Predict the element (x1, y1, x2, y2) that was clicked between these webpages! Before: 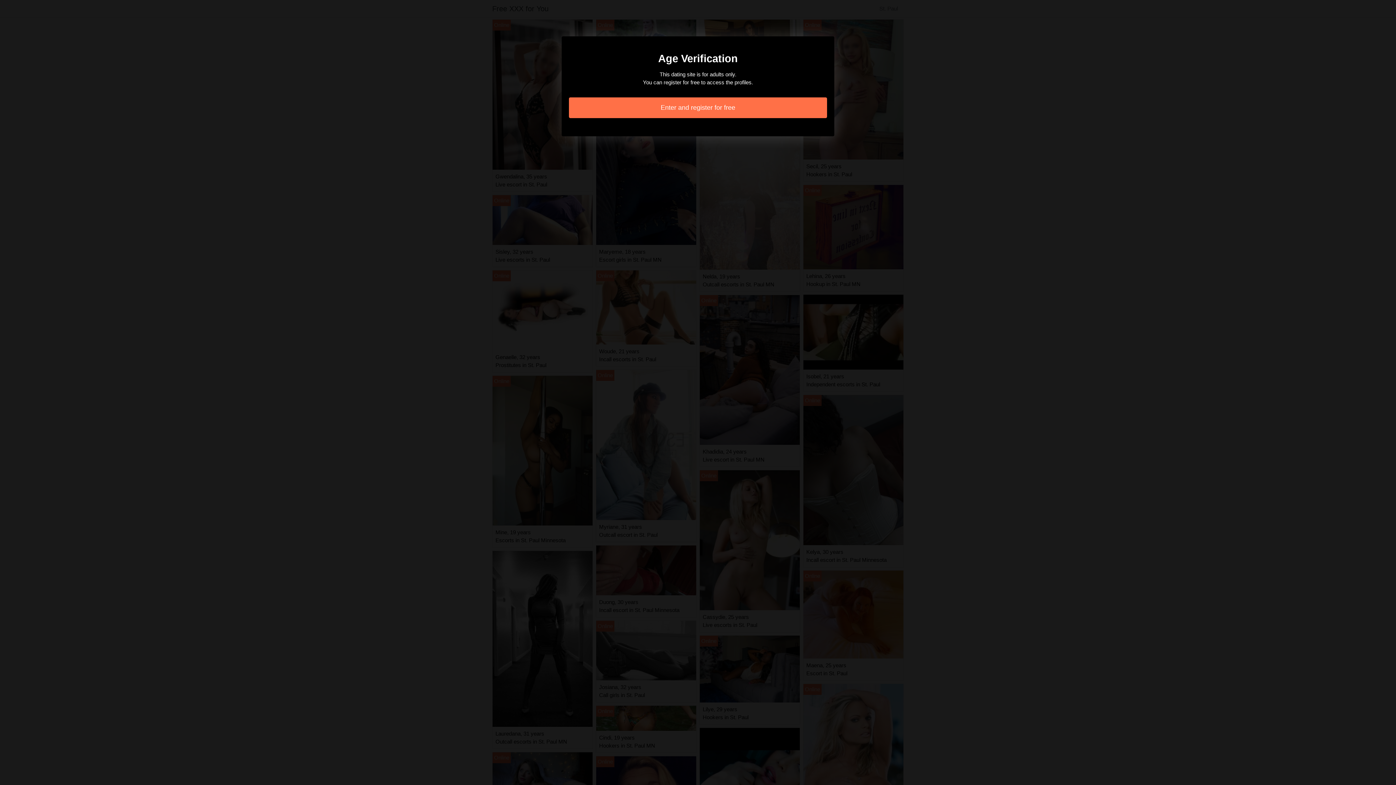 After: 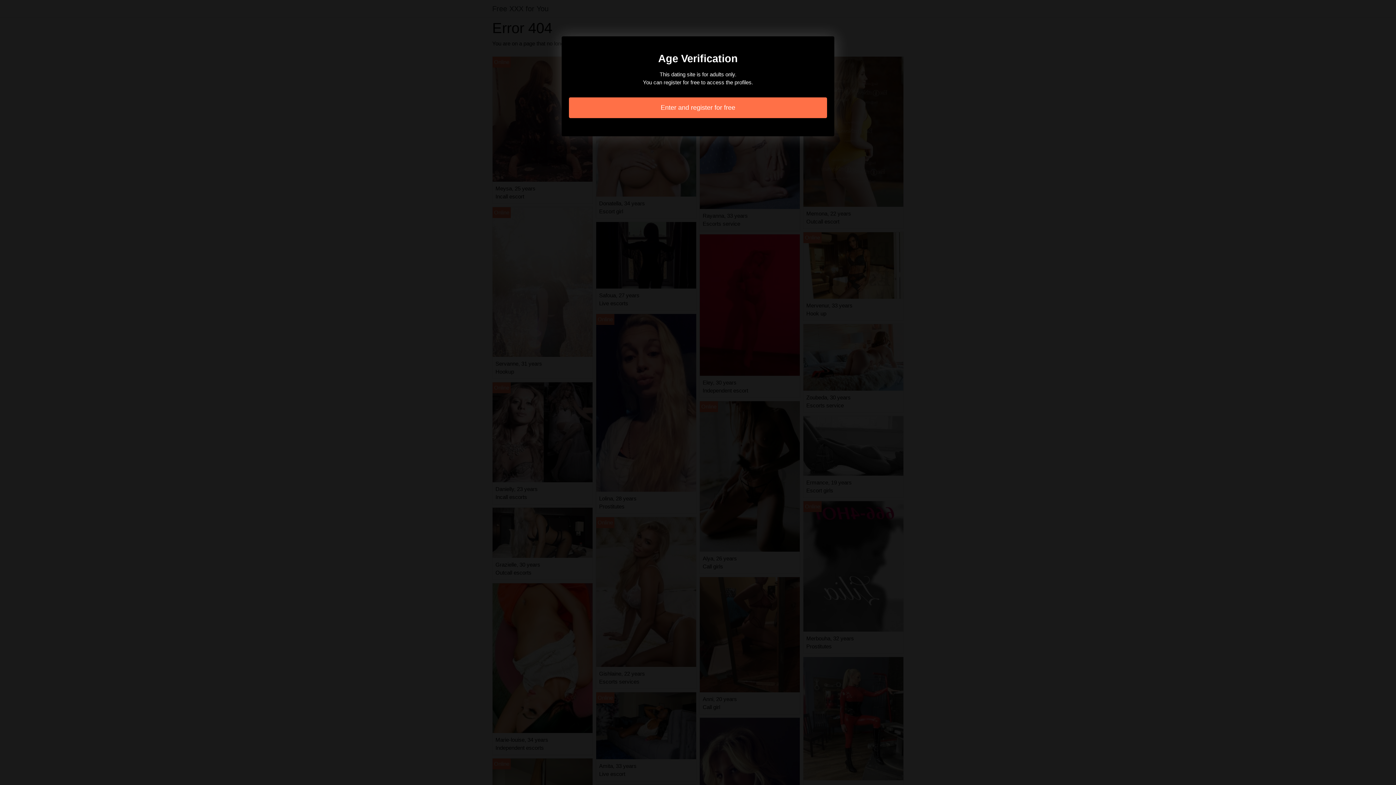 Action: bbox: (569, 97, 827, 118) label: Enter and register for free